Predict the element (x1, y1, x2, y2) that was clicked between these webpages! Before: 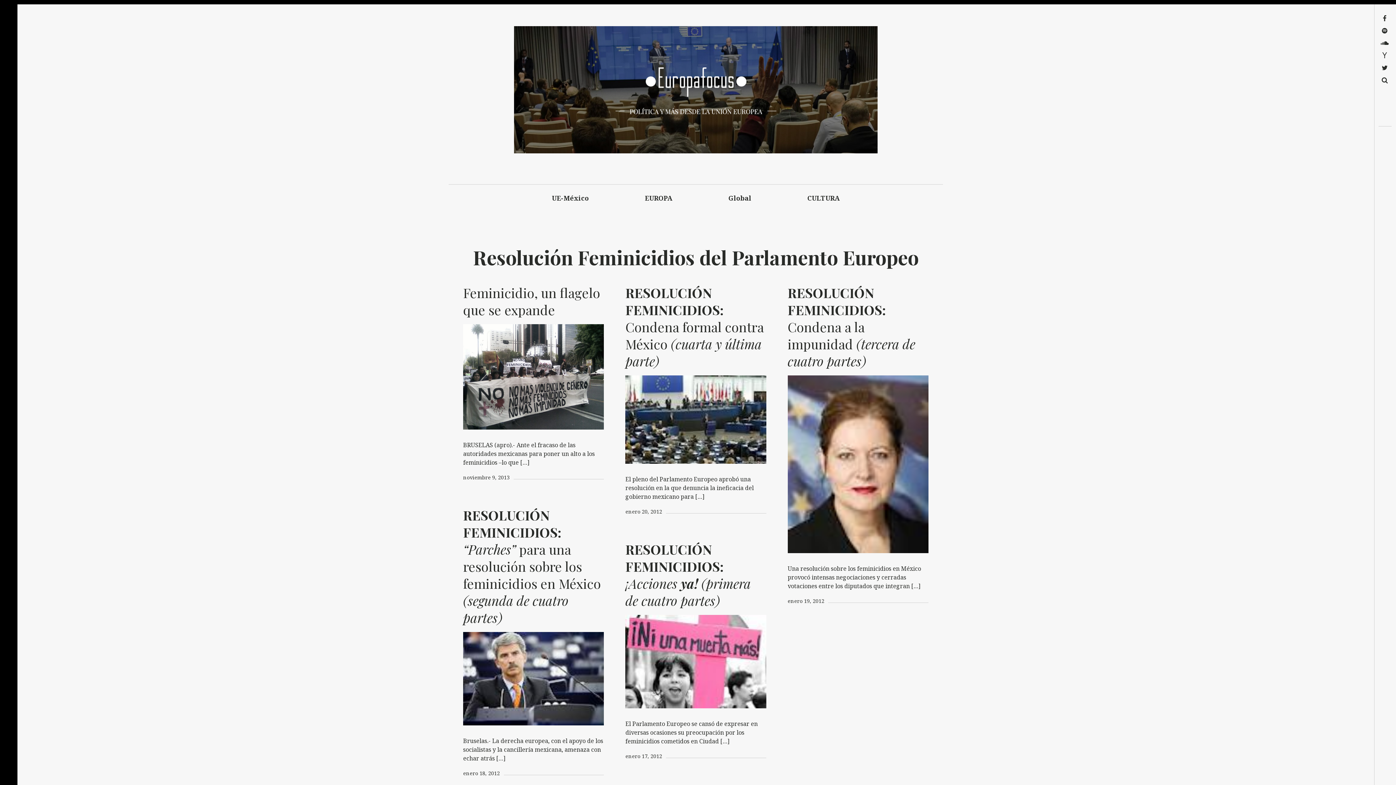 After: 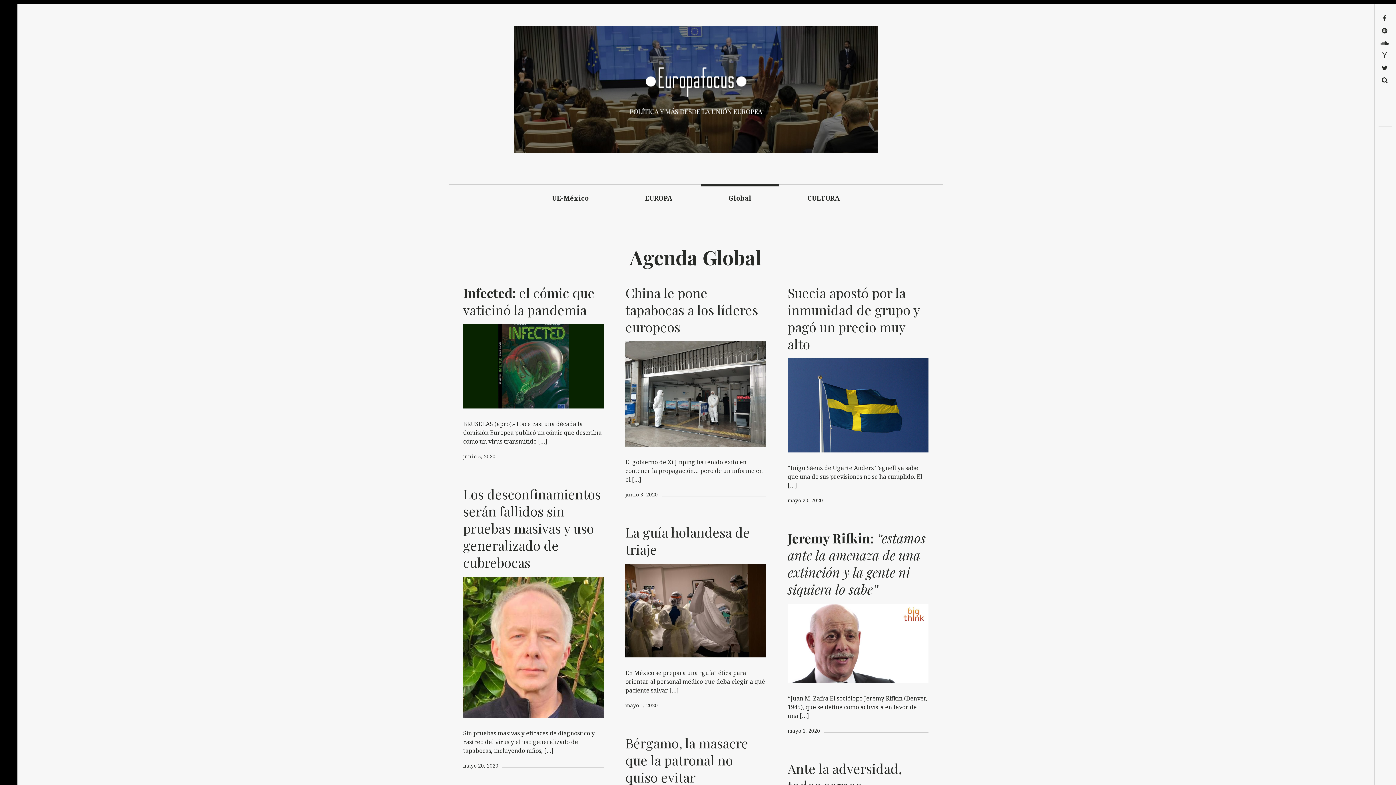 Action: bbox: (701, 184, 778, 212) label: Global